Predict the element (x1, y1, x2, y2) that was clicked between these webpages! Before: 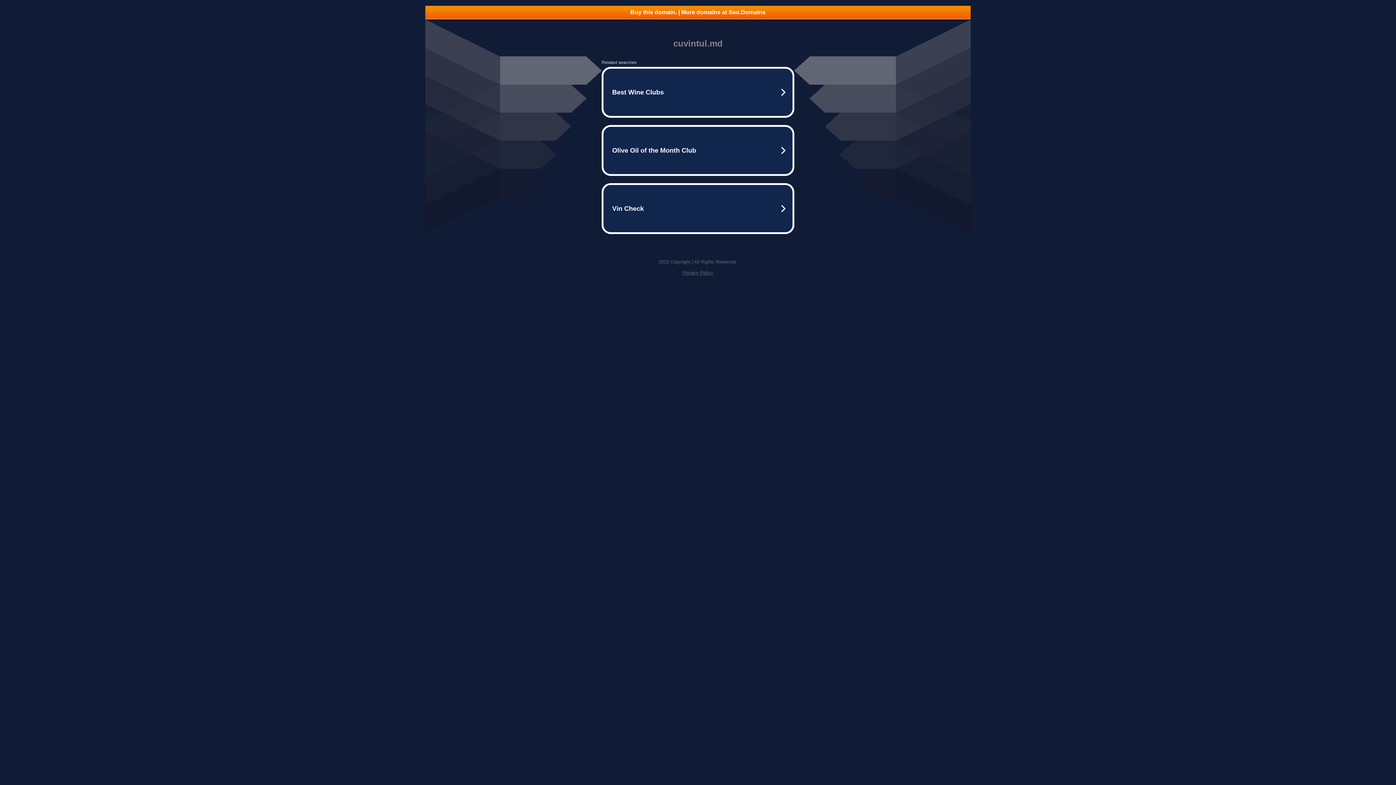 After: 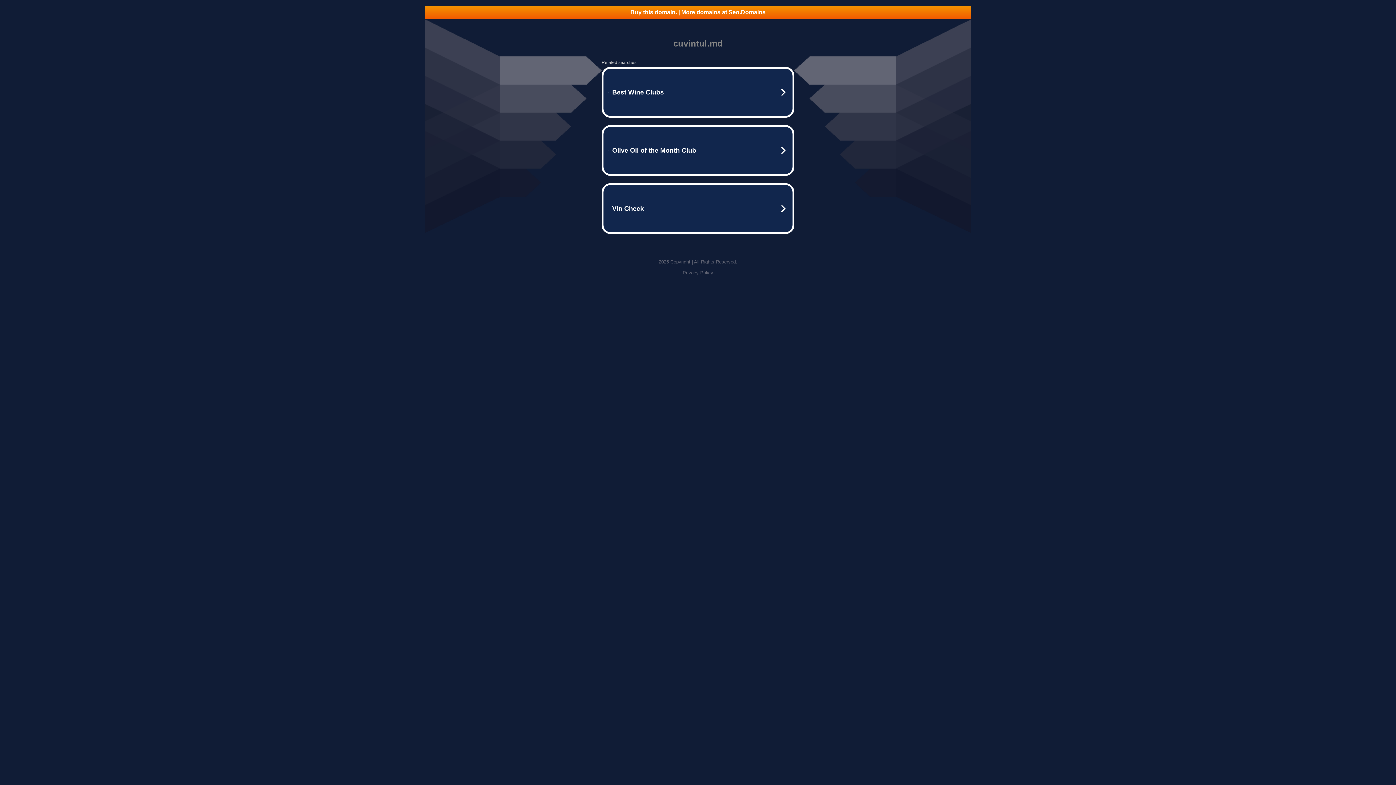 Action: bbox: (425, 5, 970, 18) label: Buy this domain. | More domains at Seo.Domains